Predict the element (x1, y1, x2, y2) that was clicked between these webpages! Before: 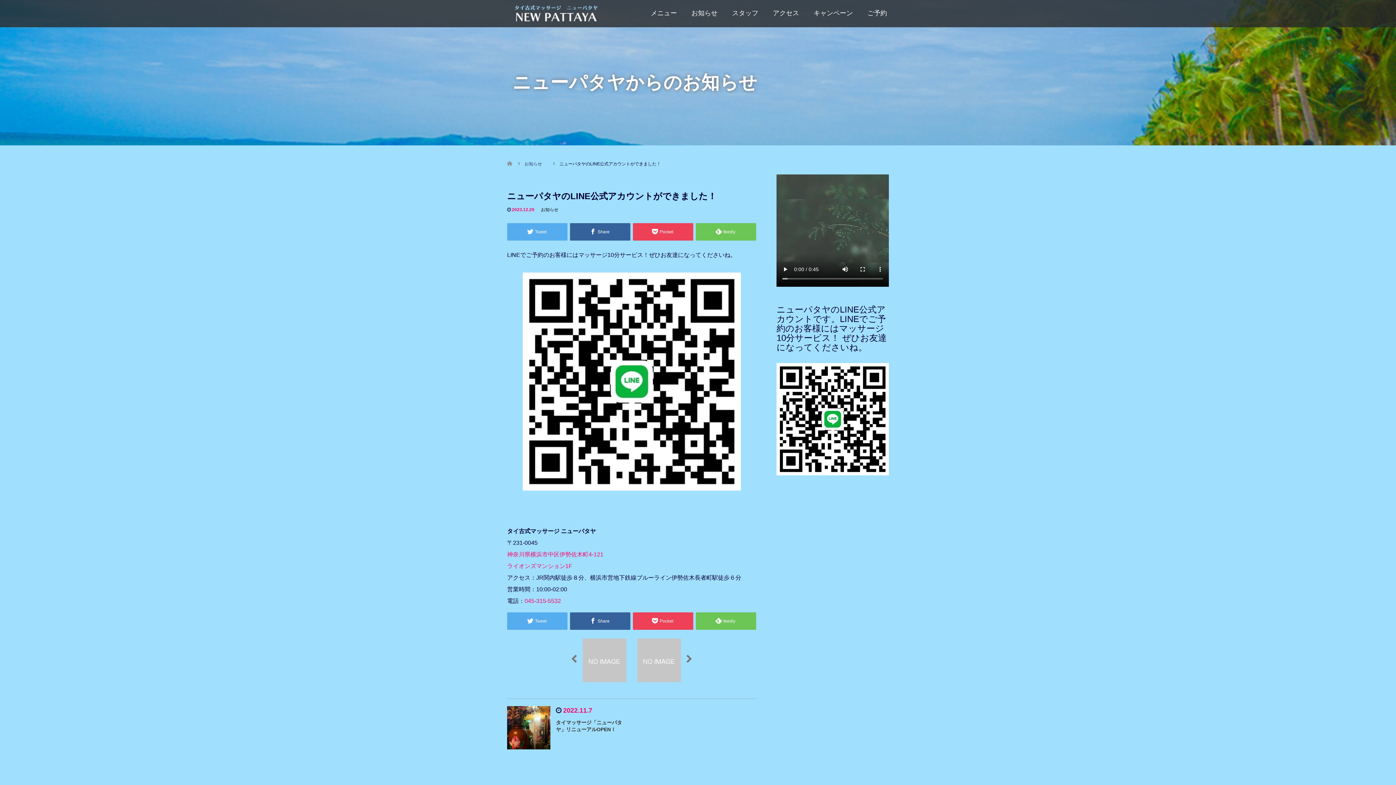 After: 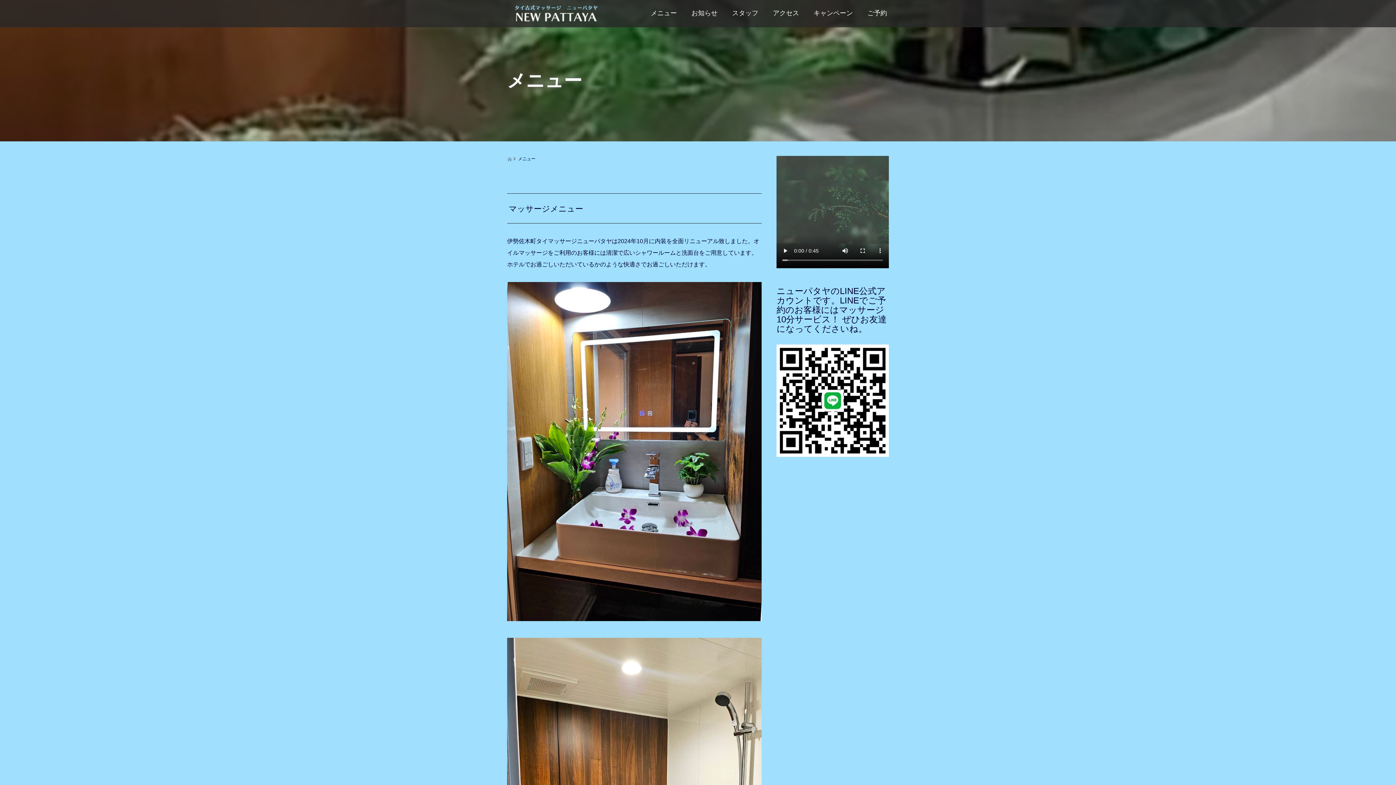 Action: bbox: (643, 4, 684, 27) label: メニュー